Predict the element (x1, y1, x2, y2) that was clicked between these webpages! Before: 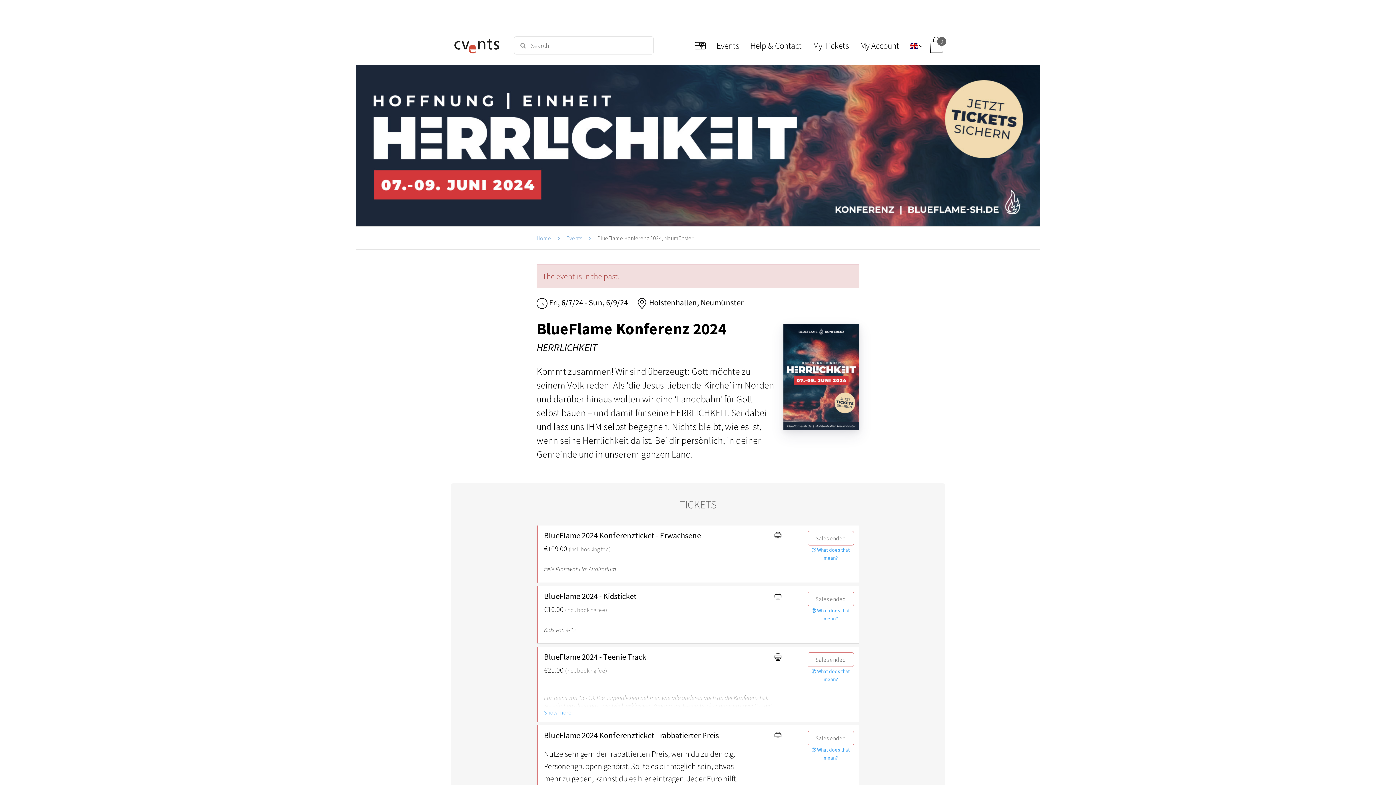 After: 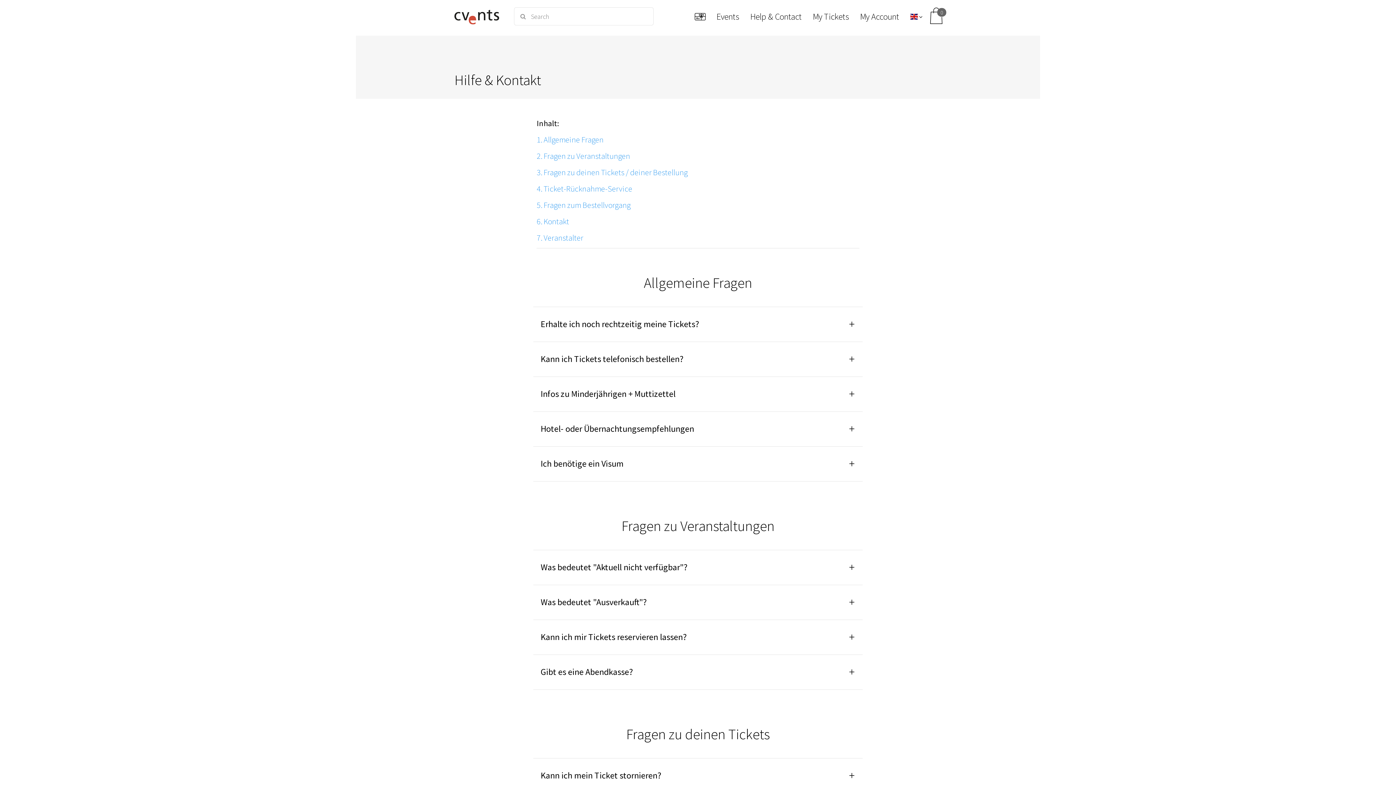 Action: bbox: (744, 36, 807, 54) label: Help & Contact